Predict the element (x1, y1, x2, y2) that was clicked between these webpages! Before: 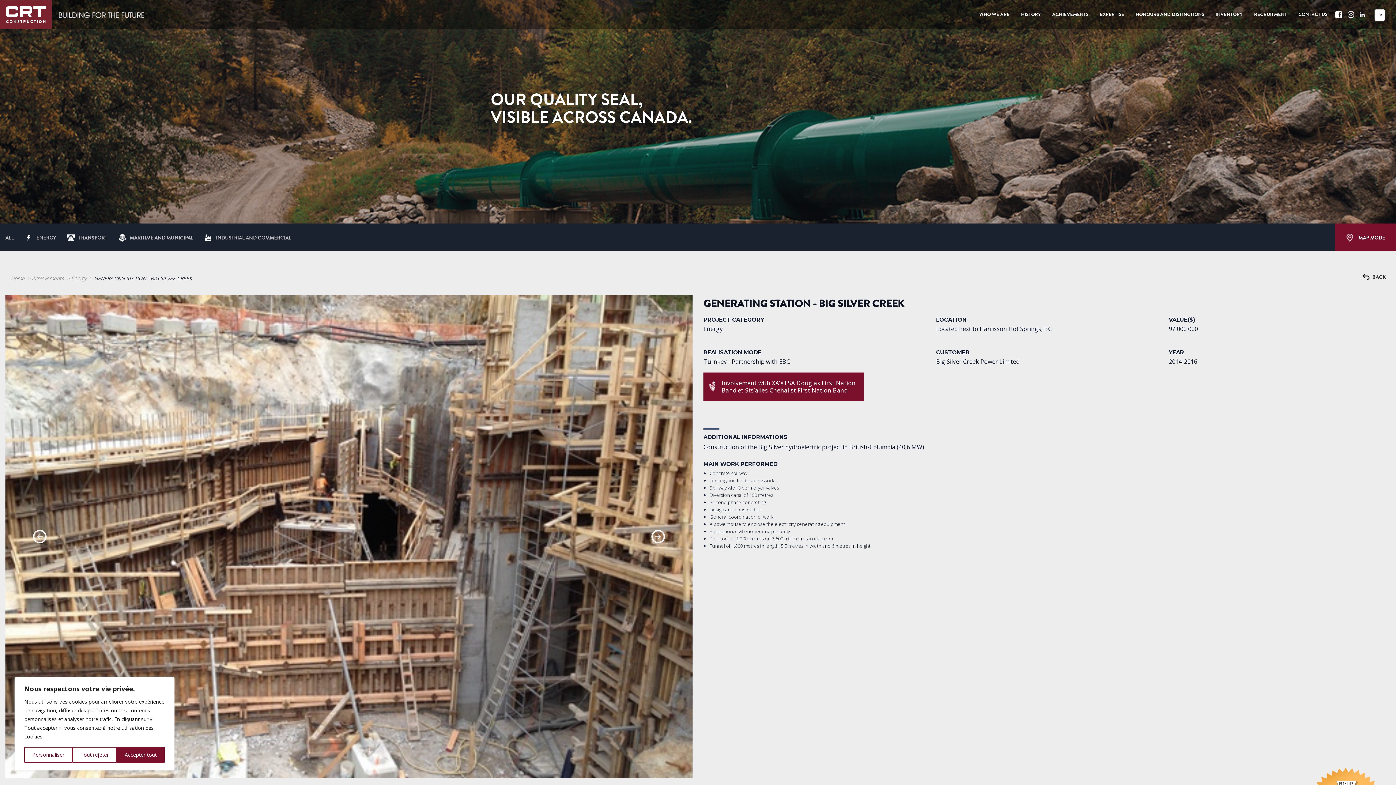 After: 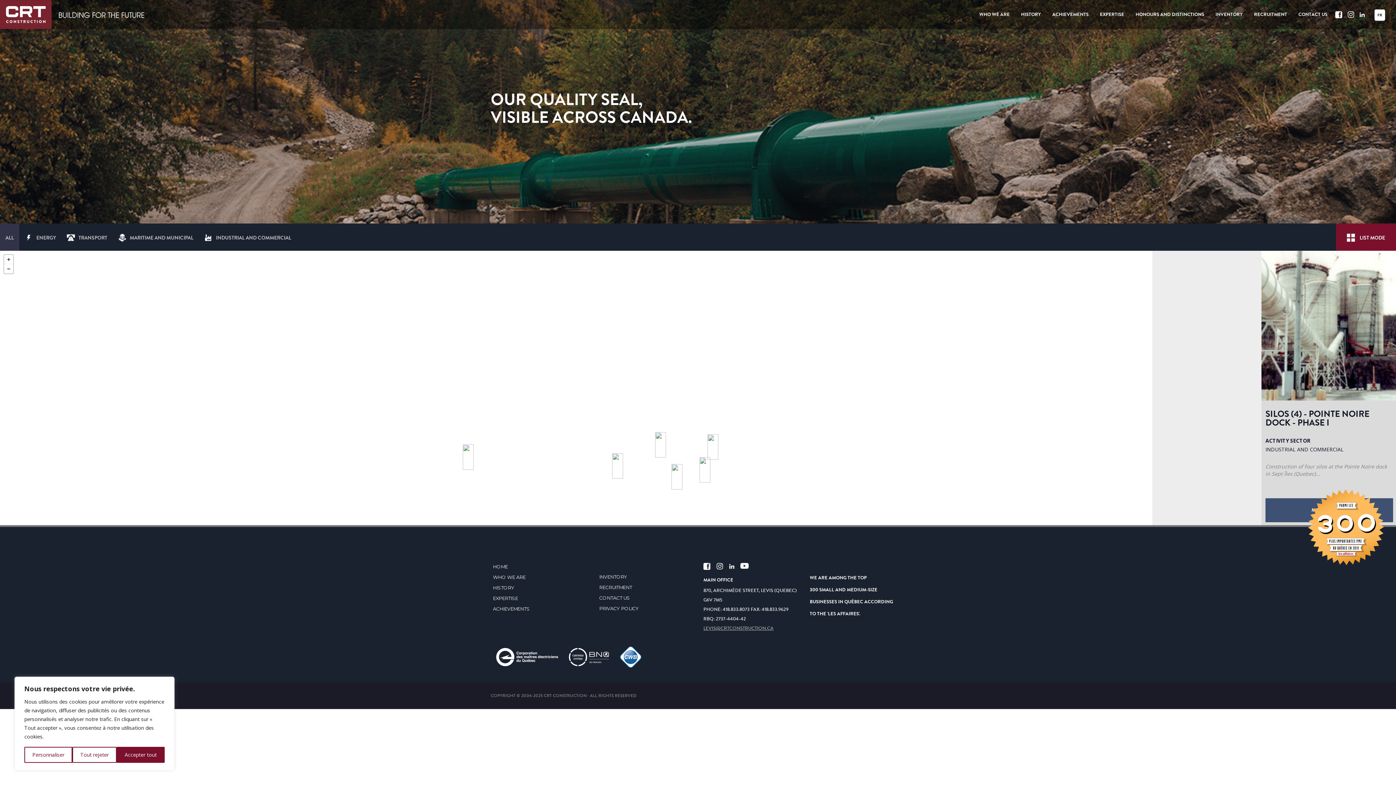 Action: label:  MAP MODE bbox: (1335, 223, 1396, 250)